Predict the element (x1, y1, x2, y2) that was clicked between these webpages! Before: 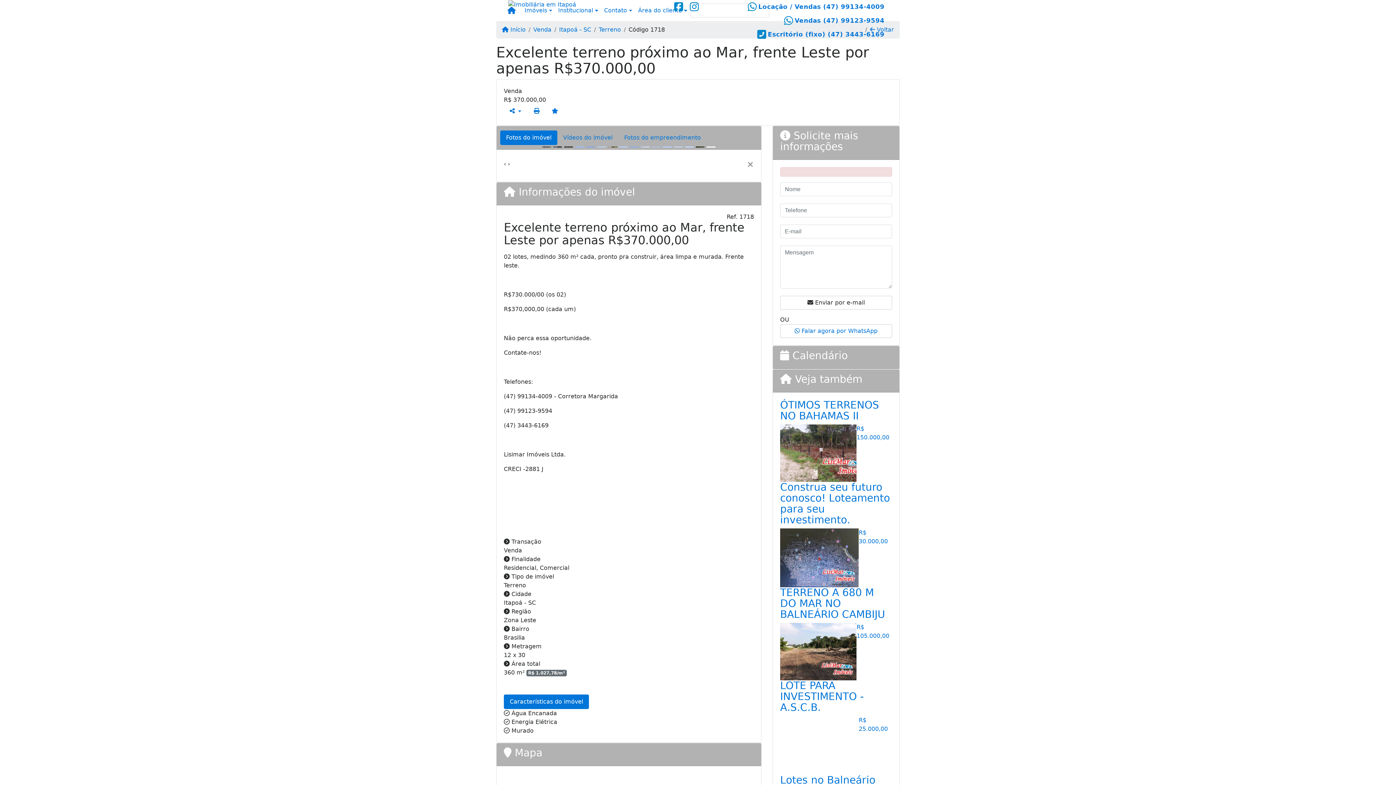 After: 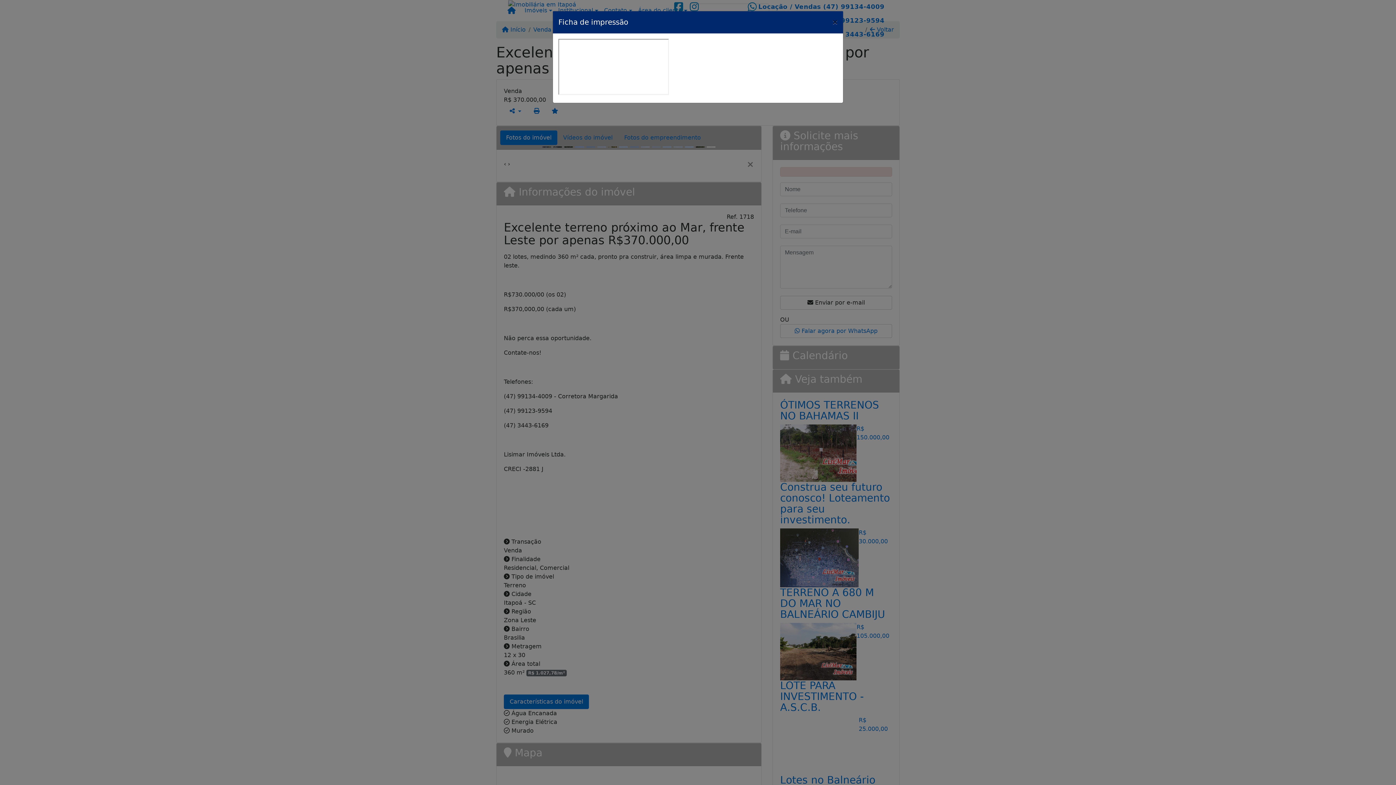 Action: bbox: (527, 104, 545, 118)